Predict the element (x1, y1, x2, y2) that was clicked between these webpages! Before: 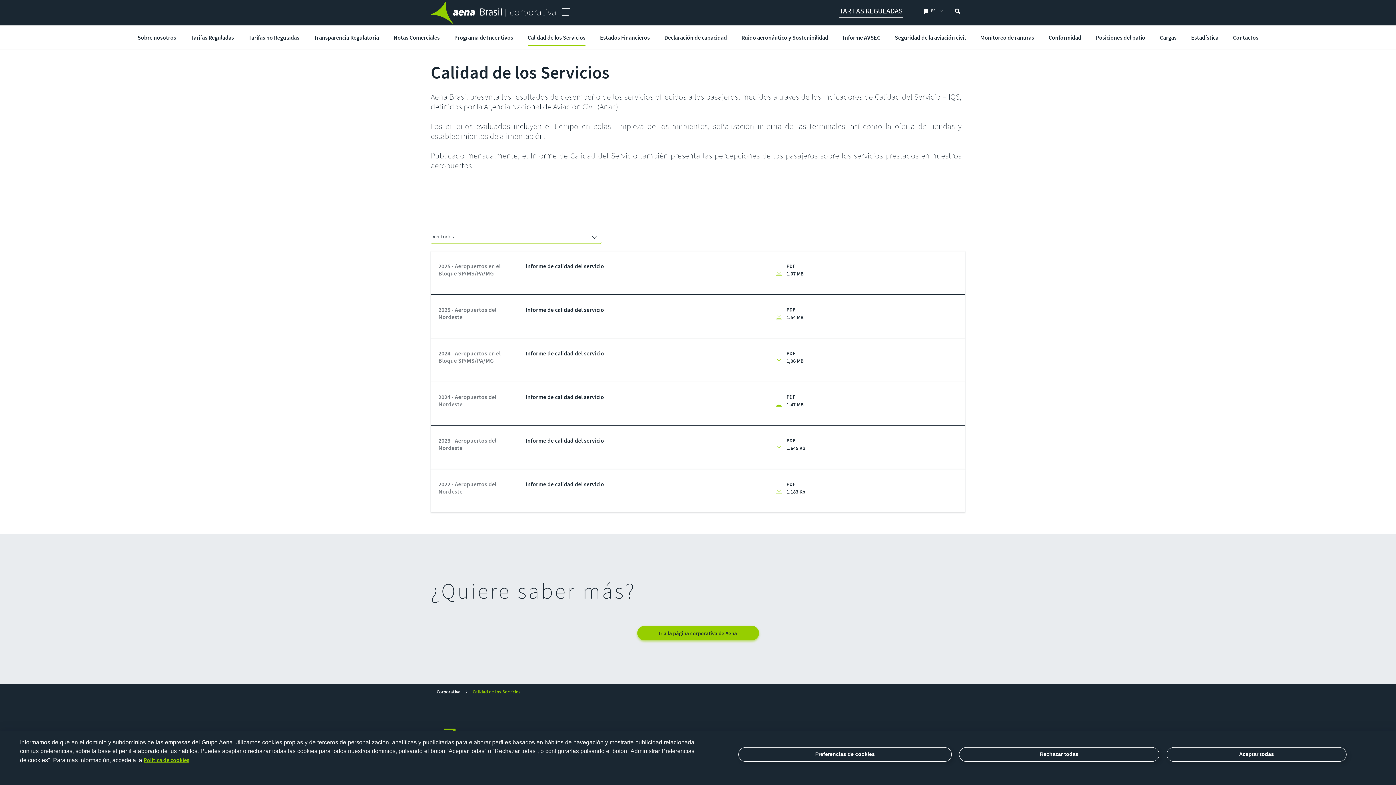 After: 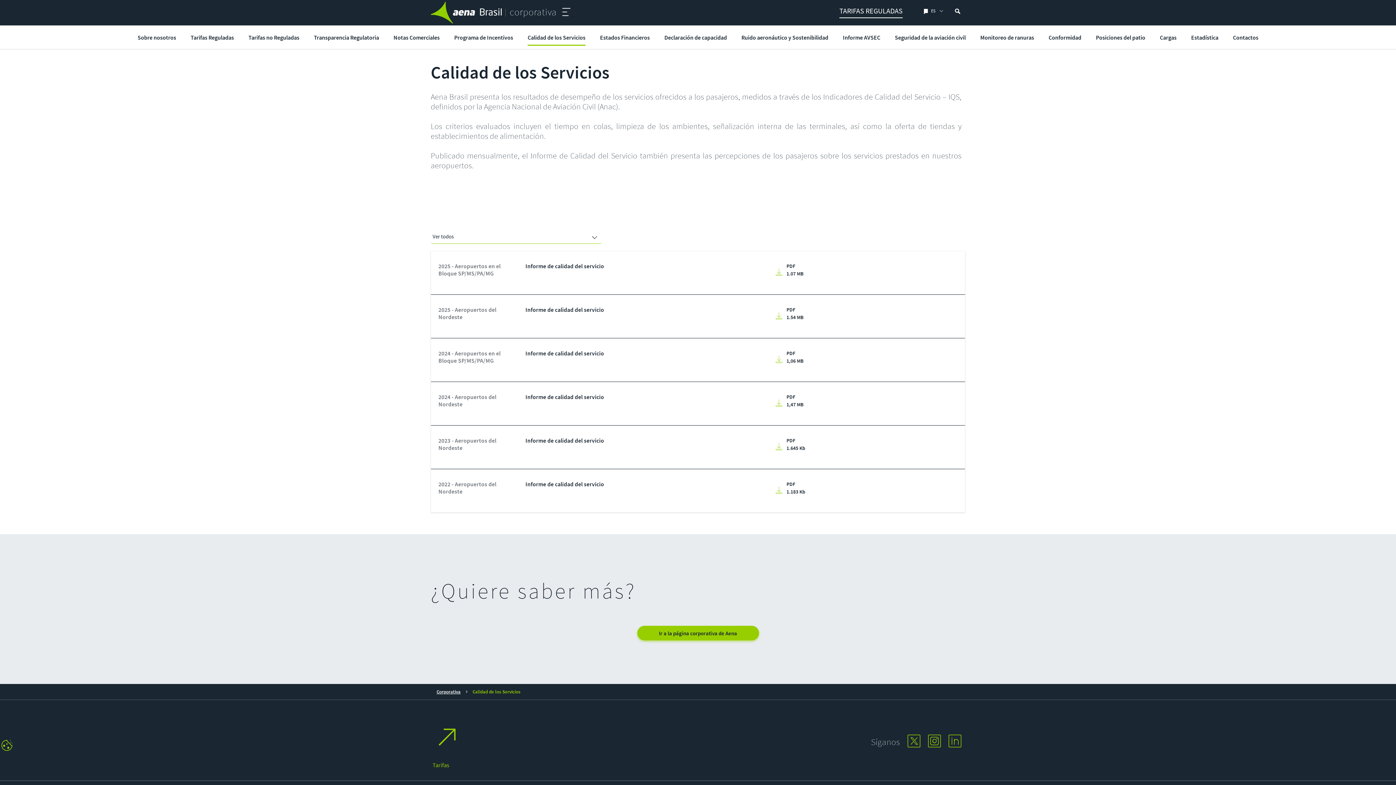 Action: label: Rechazar todas bbox: (959, 747, 1159, 762)